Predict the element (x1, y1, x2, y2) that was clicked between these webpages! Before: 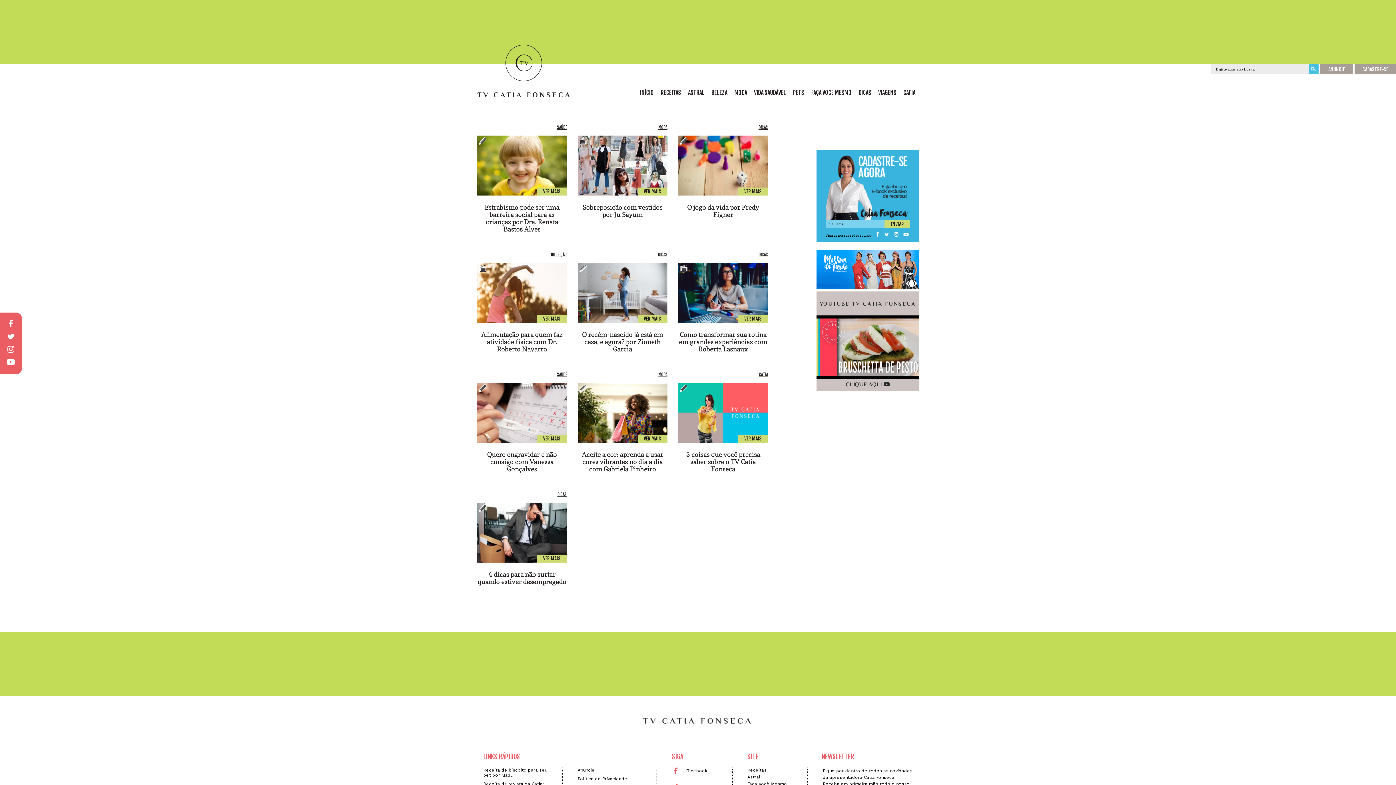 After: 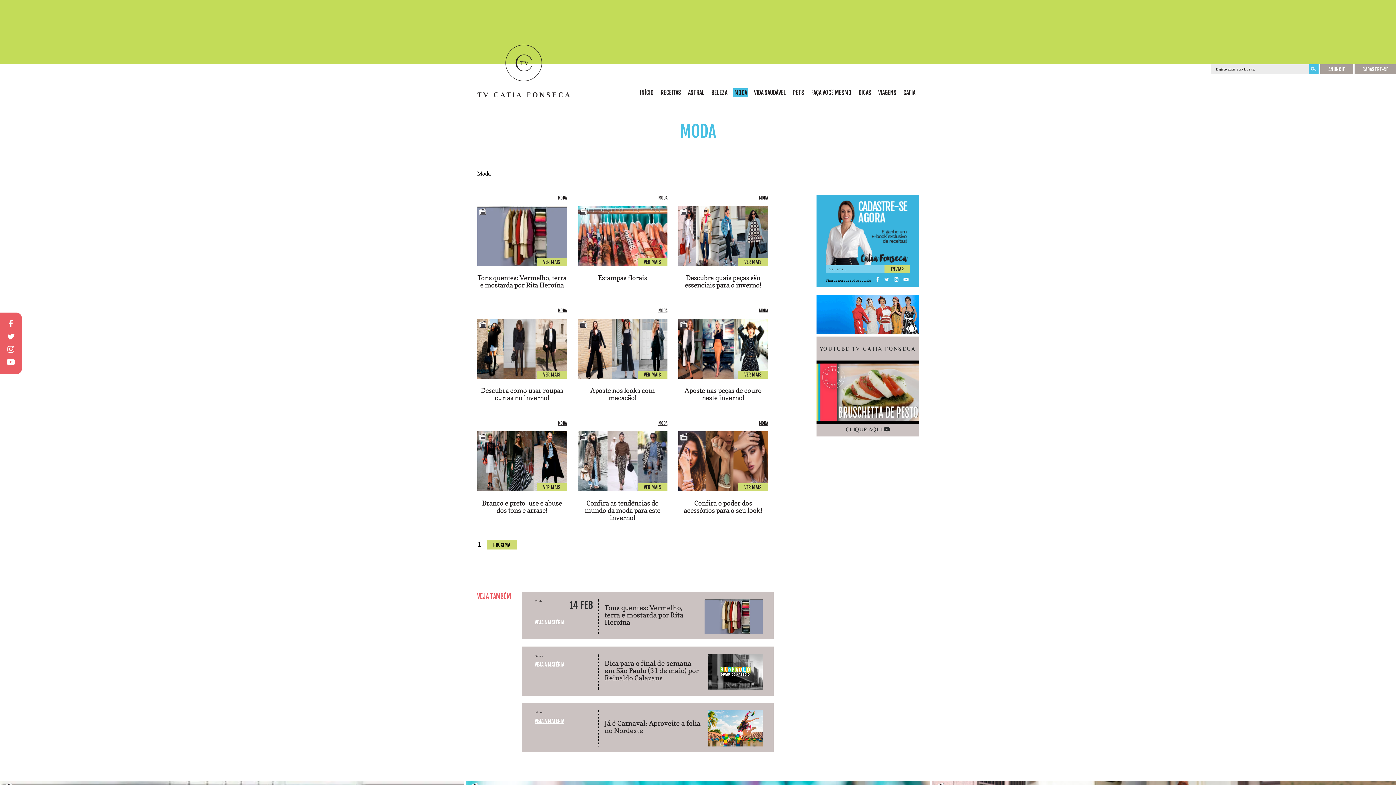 Action: bbox: (733, 88, 748, 97) label: MODA